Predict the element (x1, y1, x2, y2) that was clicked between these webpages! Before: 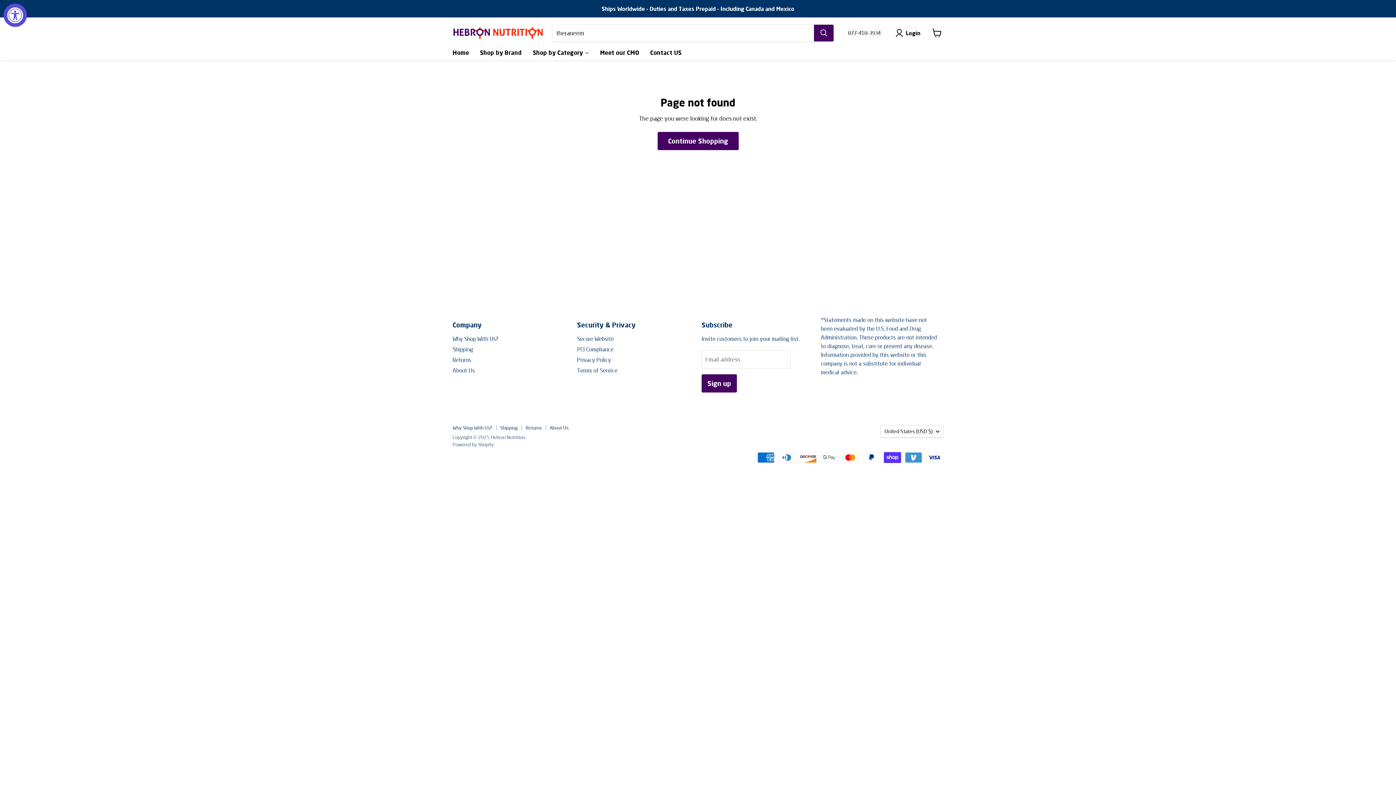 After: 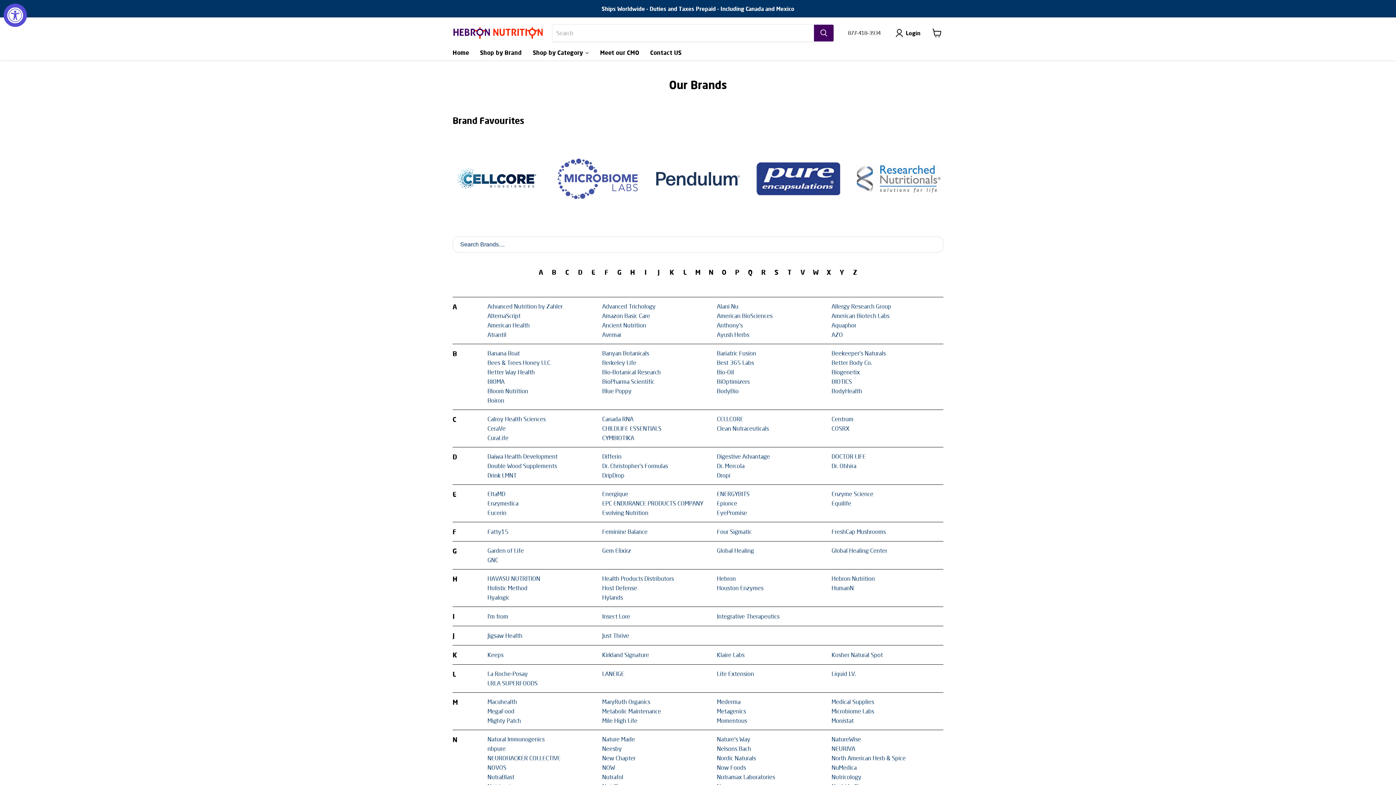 Action: bbox: (474, 45, 527, 60) label: Shop by Brand